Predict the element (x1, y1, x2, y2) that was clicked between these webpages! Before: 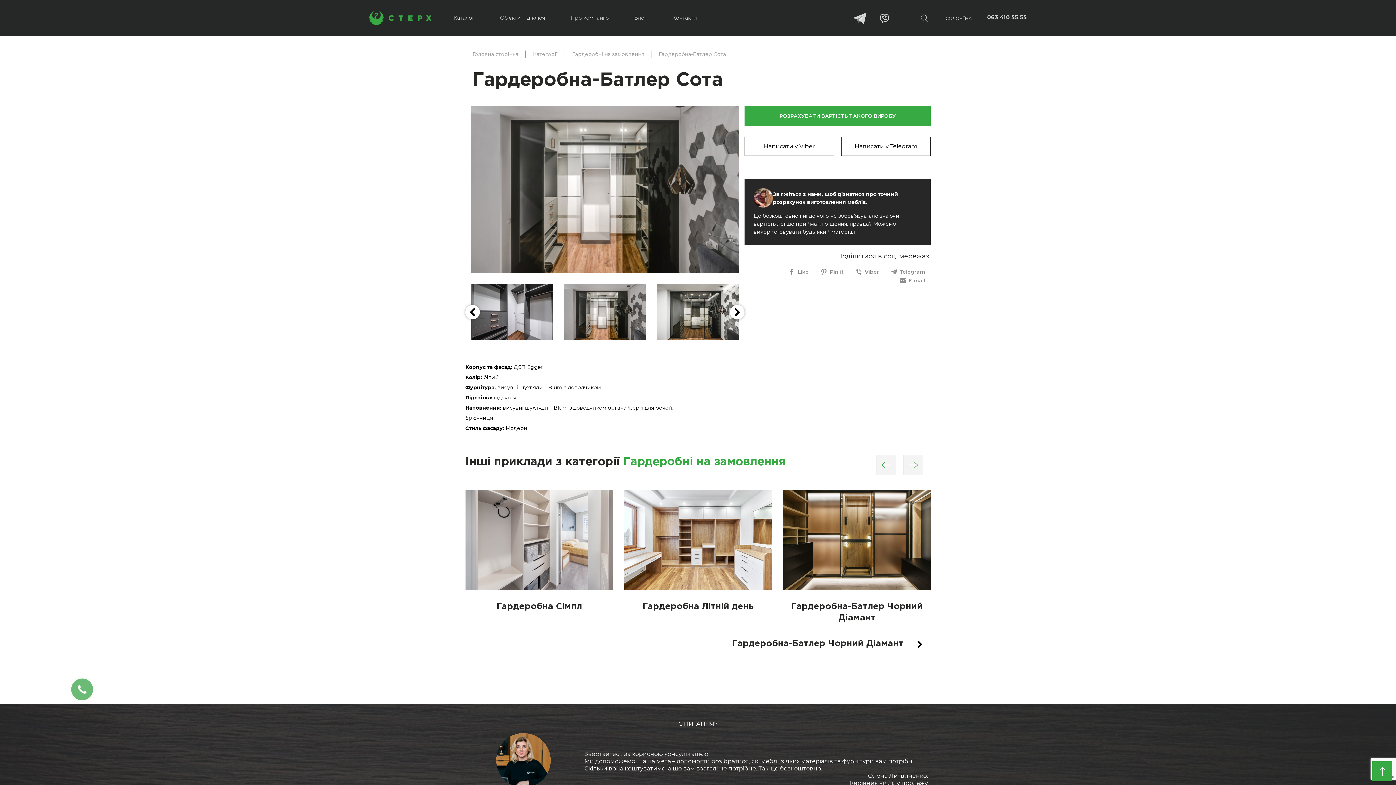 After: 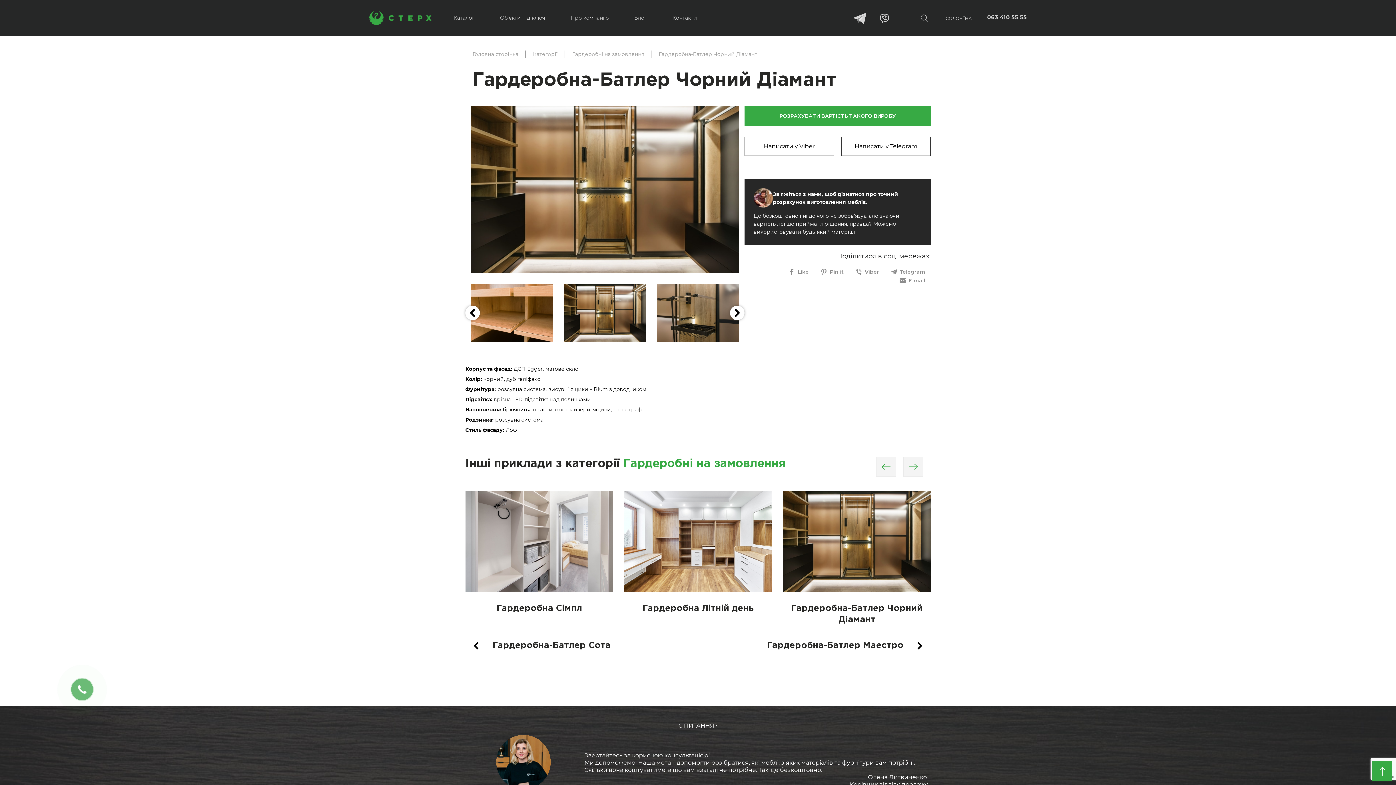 Action: label: Гардеробна-Батлер Чорний Діамант bbox: (777, 601, 936, 624)